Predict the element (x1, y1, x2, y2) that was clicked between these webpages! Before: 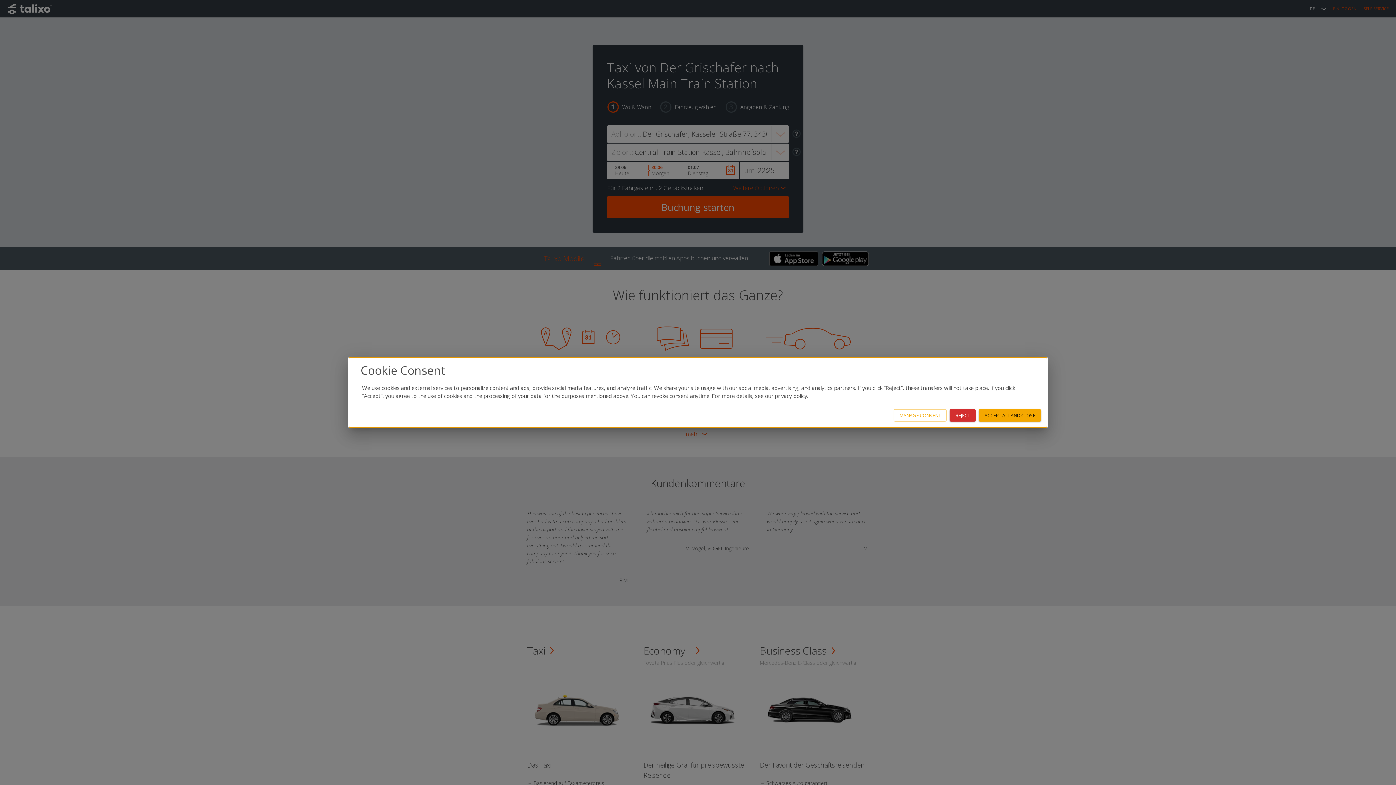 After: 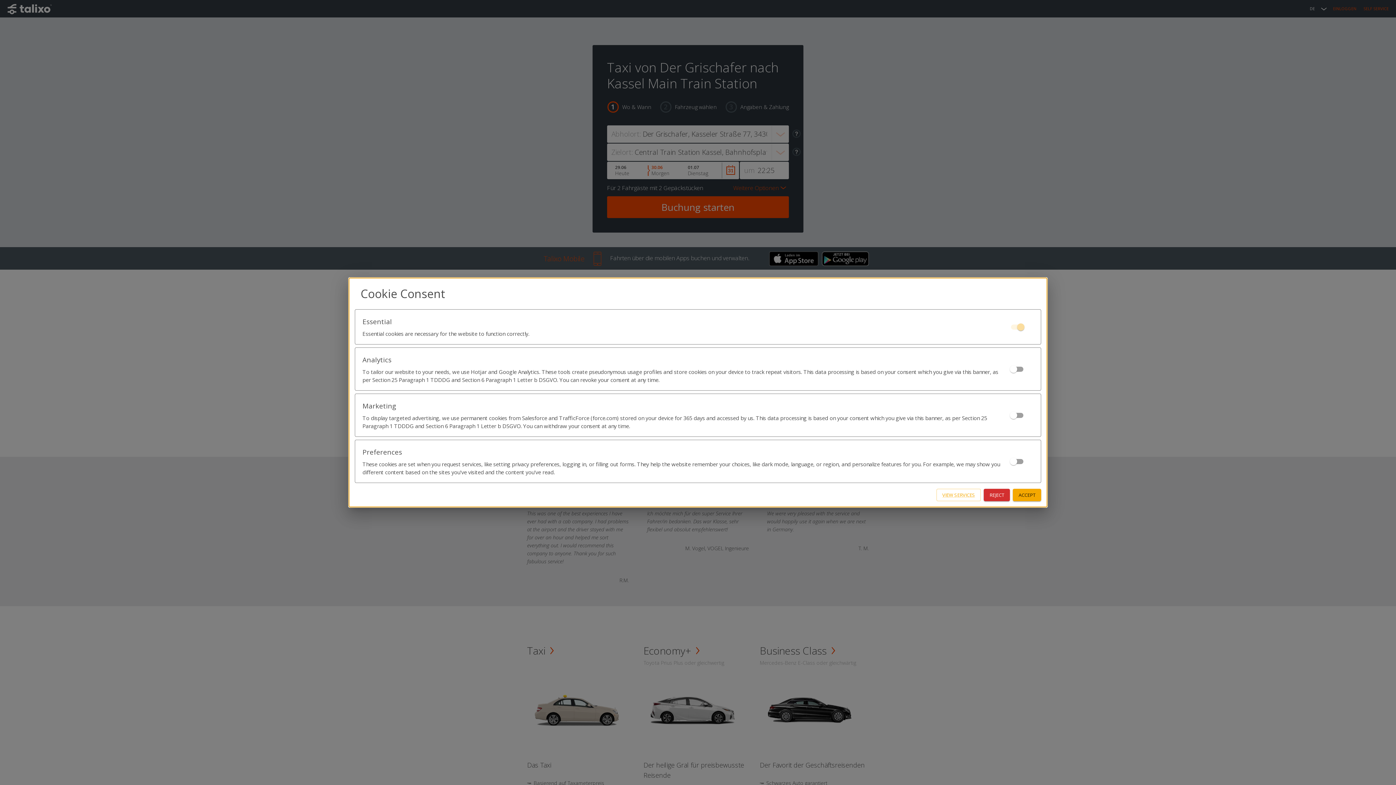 Action: bbox: (893, 409, 946, 421) label: MANAGE CONSENT